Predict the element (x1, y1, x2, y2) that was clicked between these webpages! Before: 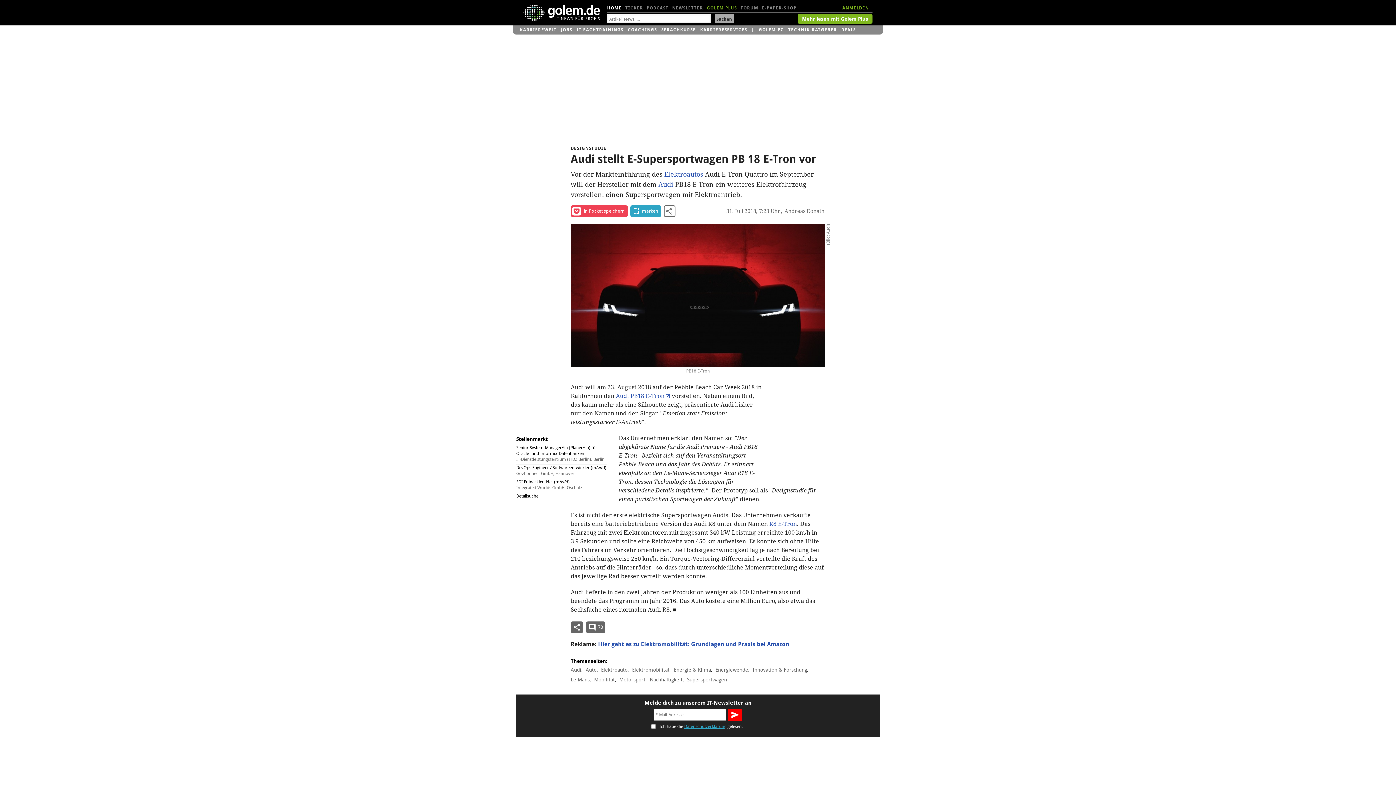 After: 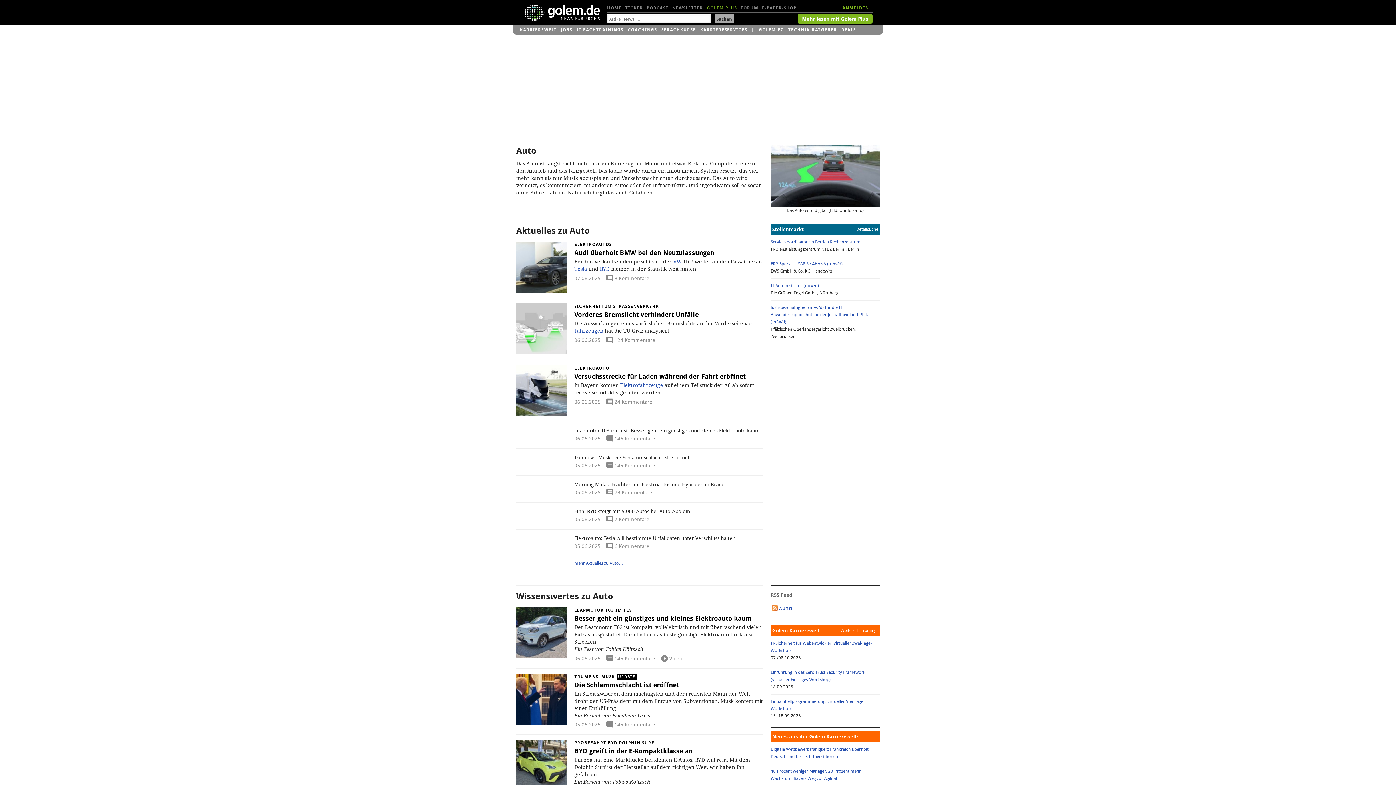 Action: label: Auto bbox: (585, 665, 599, 674)